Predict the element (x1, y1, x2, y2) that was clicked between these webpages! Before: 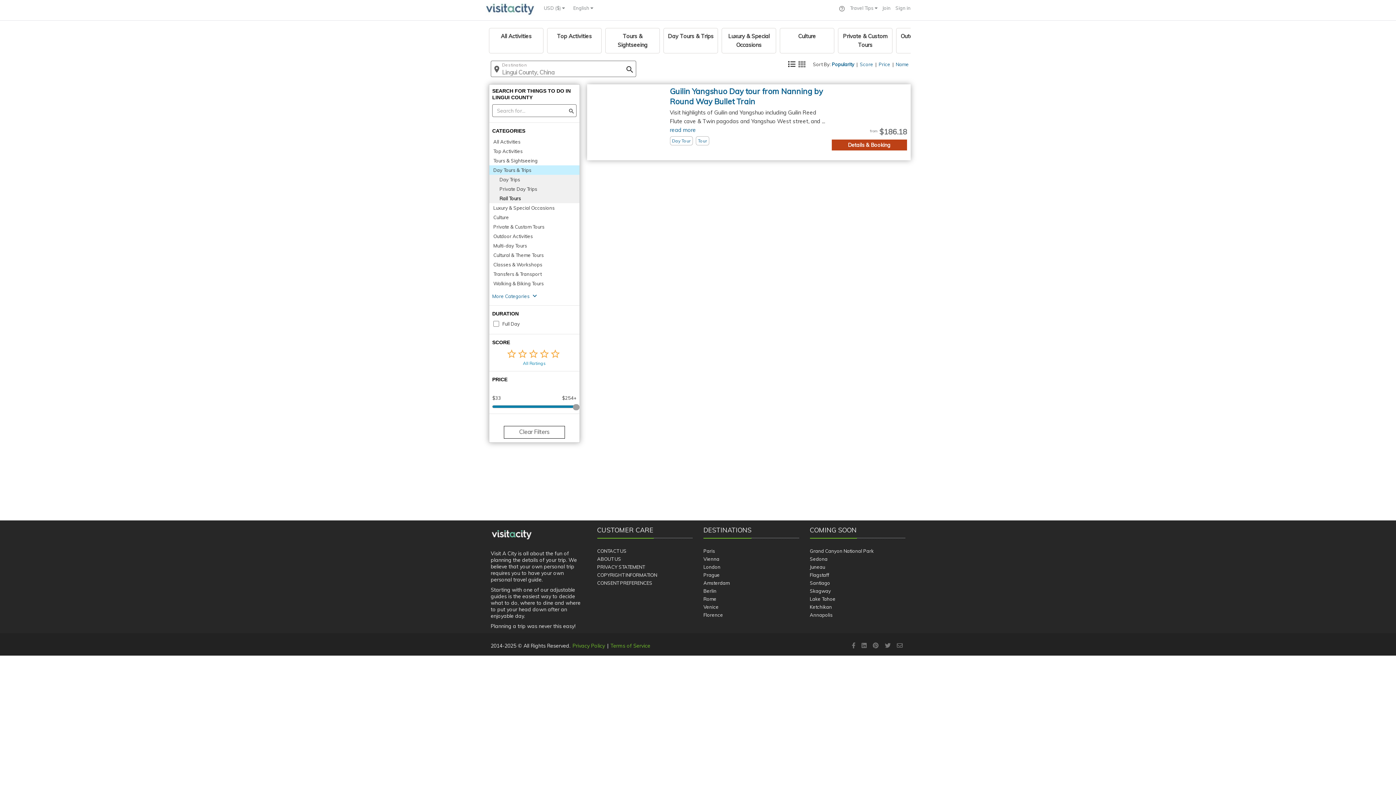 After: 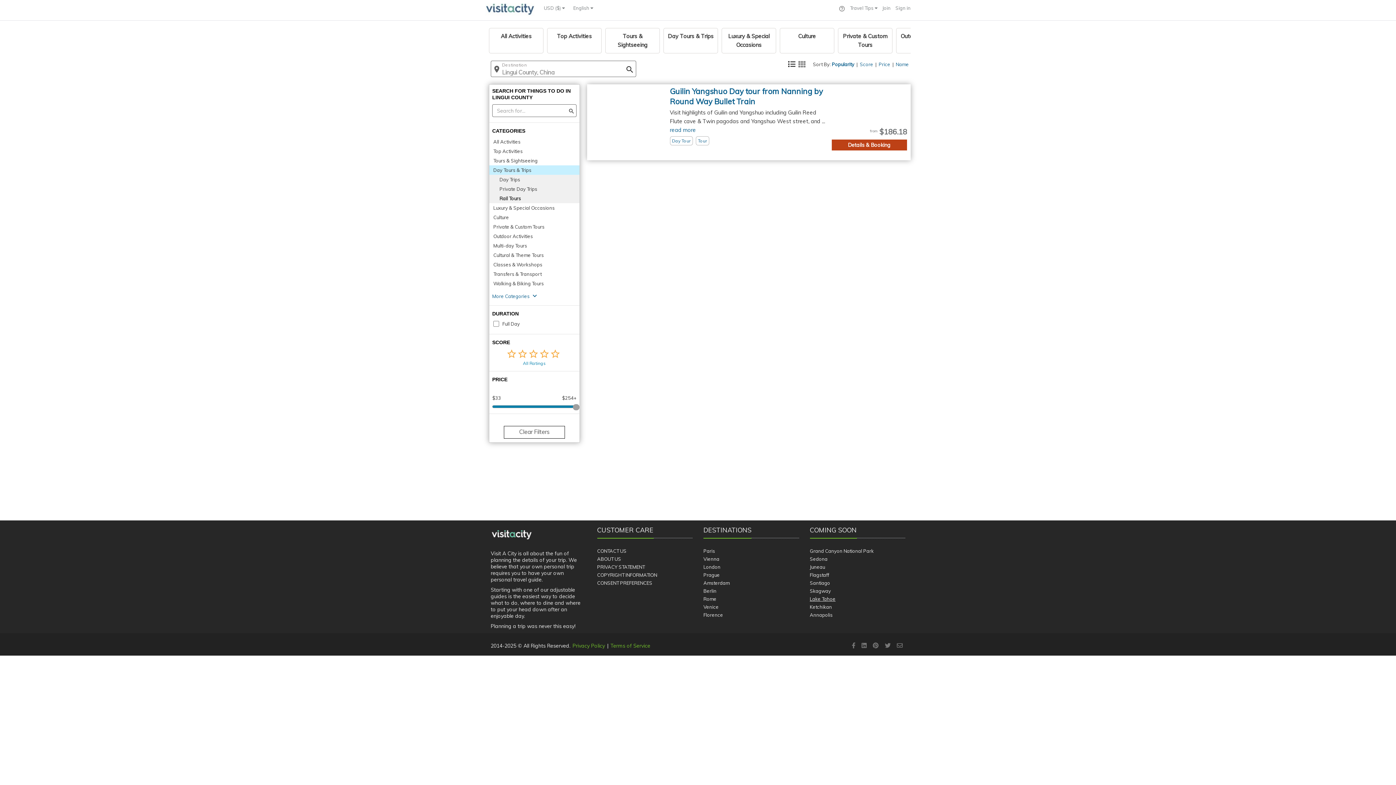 Action: bbox: (810, 596, 835, 602) label: Lake Tahoe